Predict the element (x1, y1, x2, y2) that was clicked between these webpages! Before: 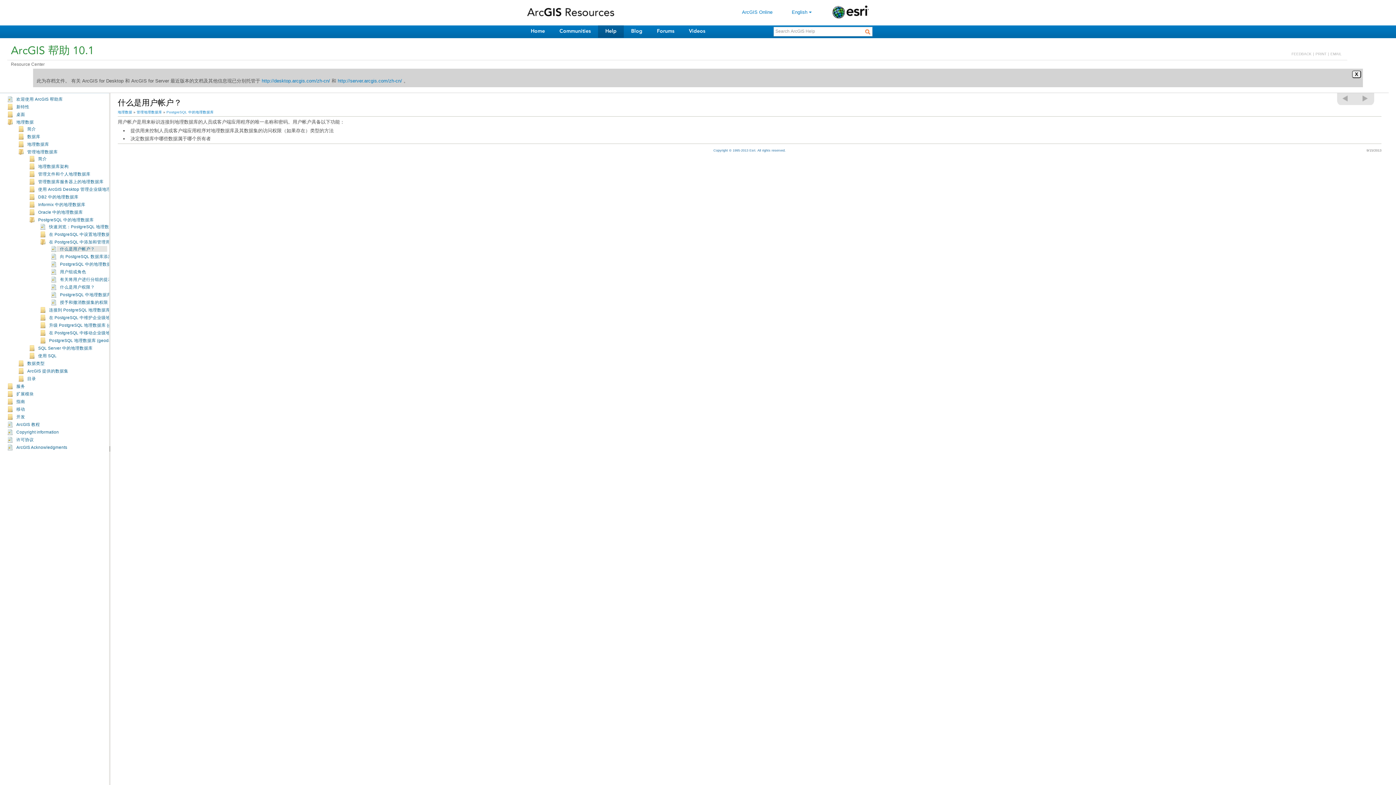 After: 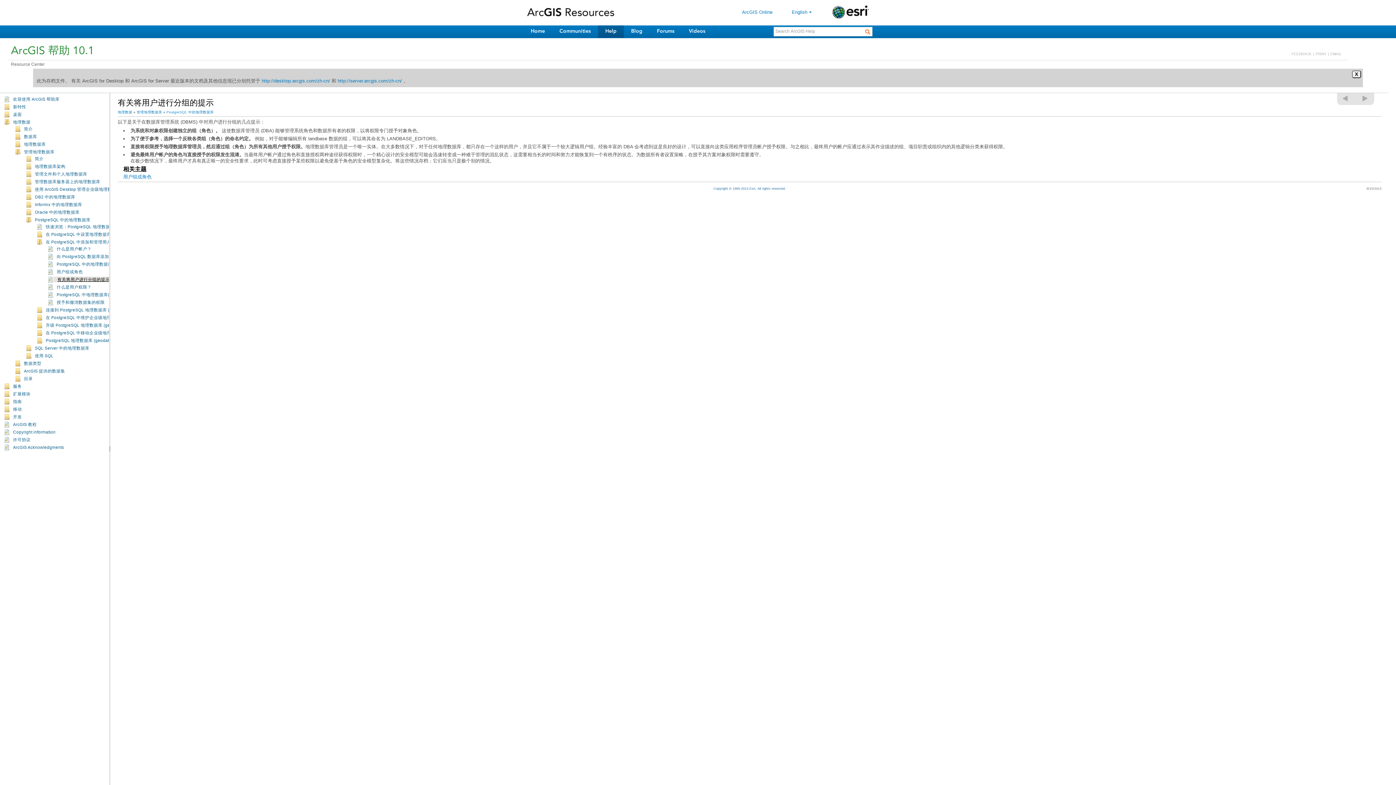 Action: label: 有关将用户进行分组的提示 bbox: (60, 277, 112, 281)